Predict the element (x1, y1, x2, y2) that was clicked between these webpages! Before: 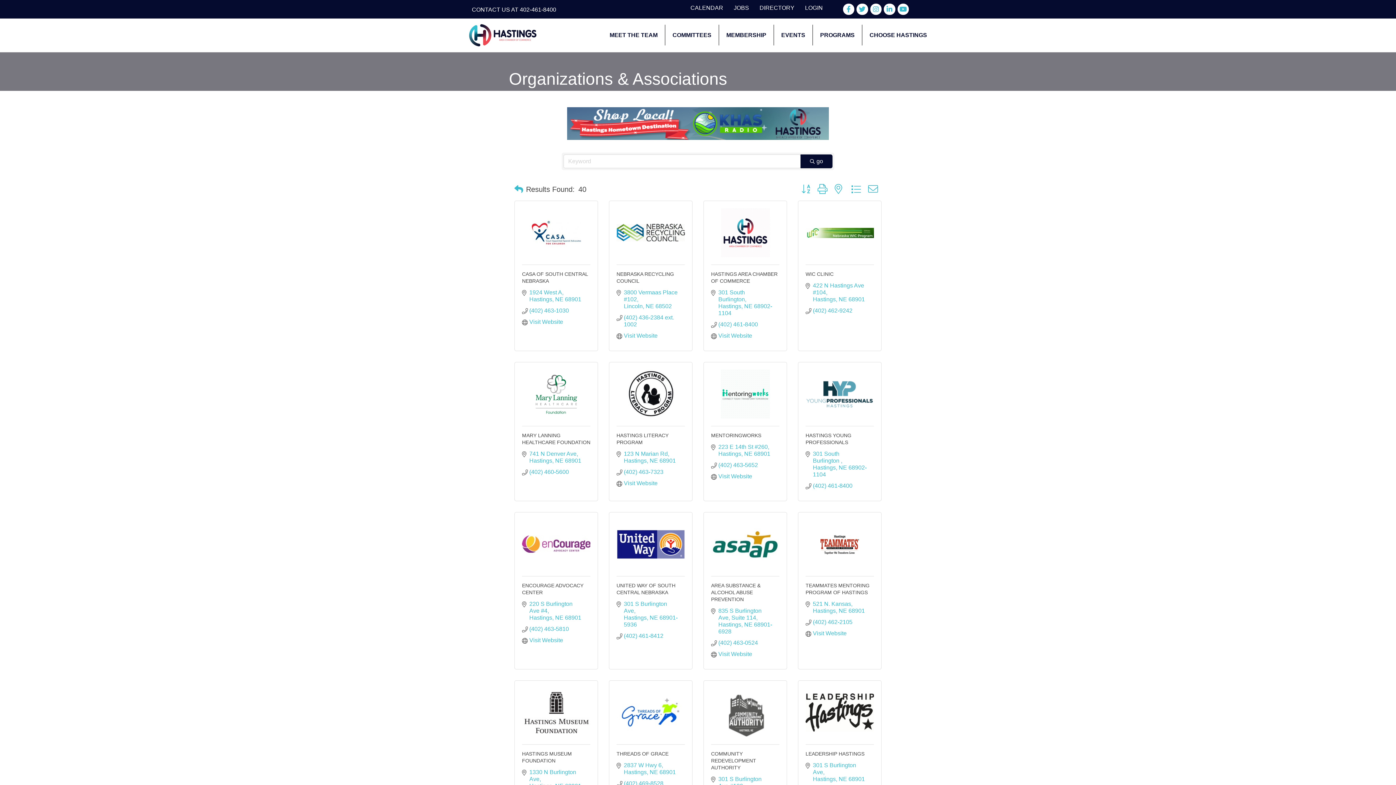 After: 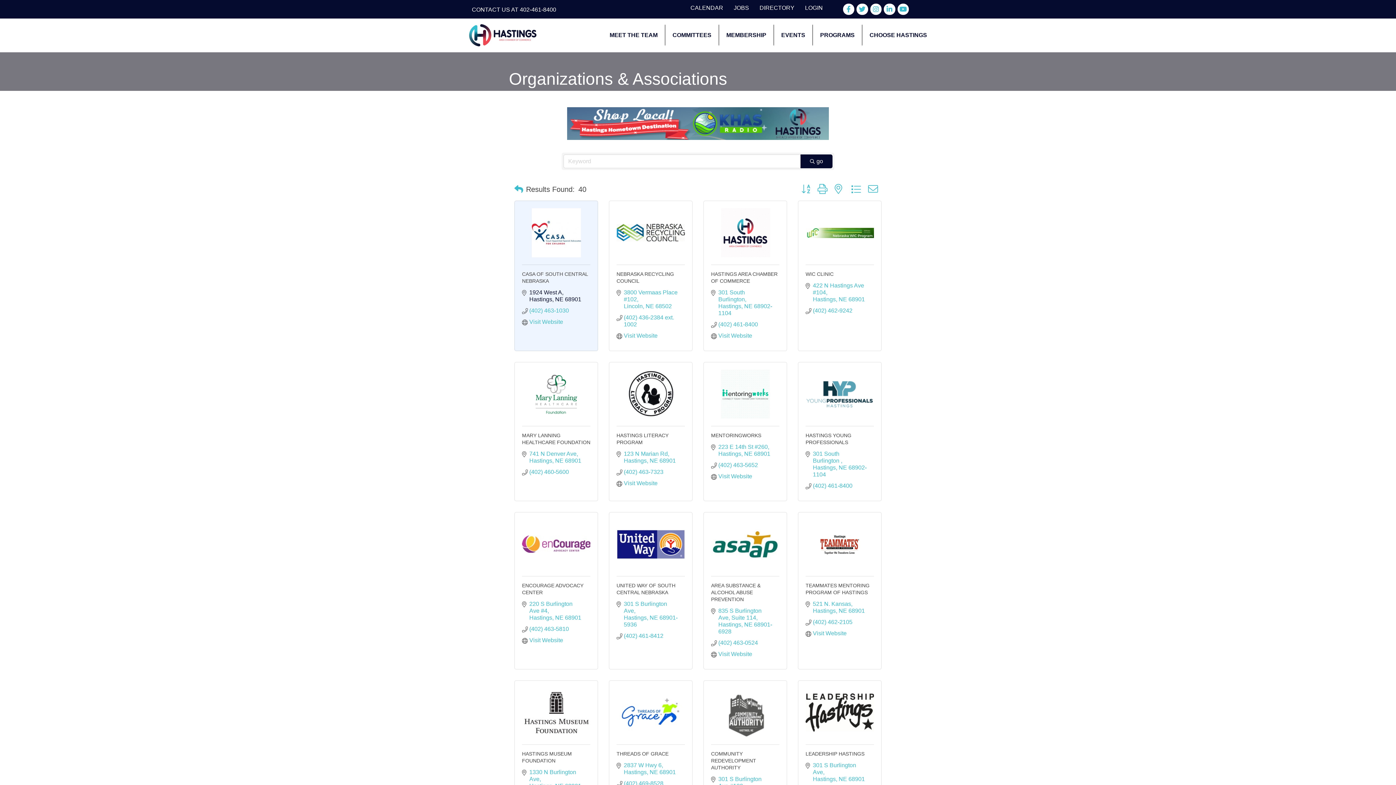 Action: bbox: (529, 289, 581, 302) label: 1924 West A
Hastings NE 68901